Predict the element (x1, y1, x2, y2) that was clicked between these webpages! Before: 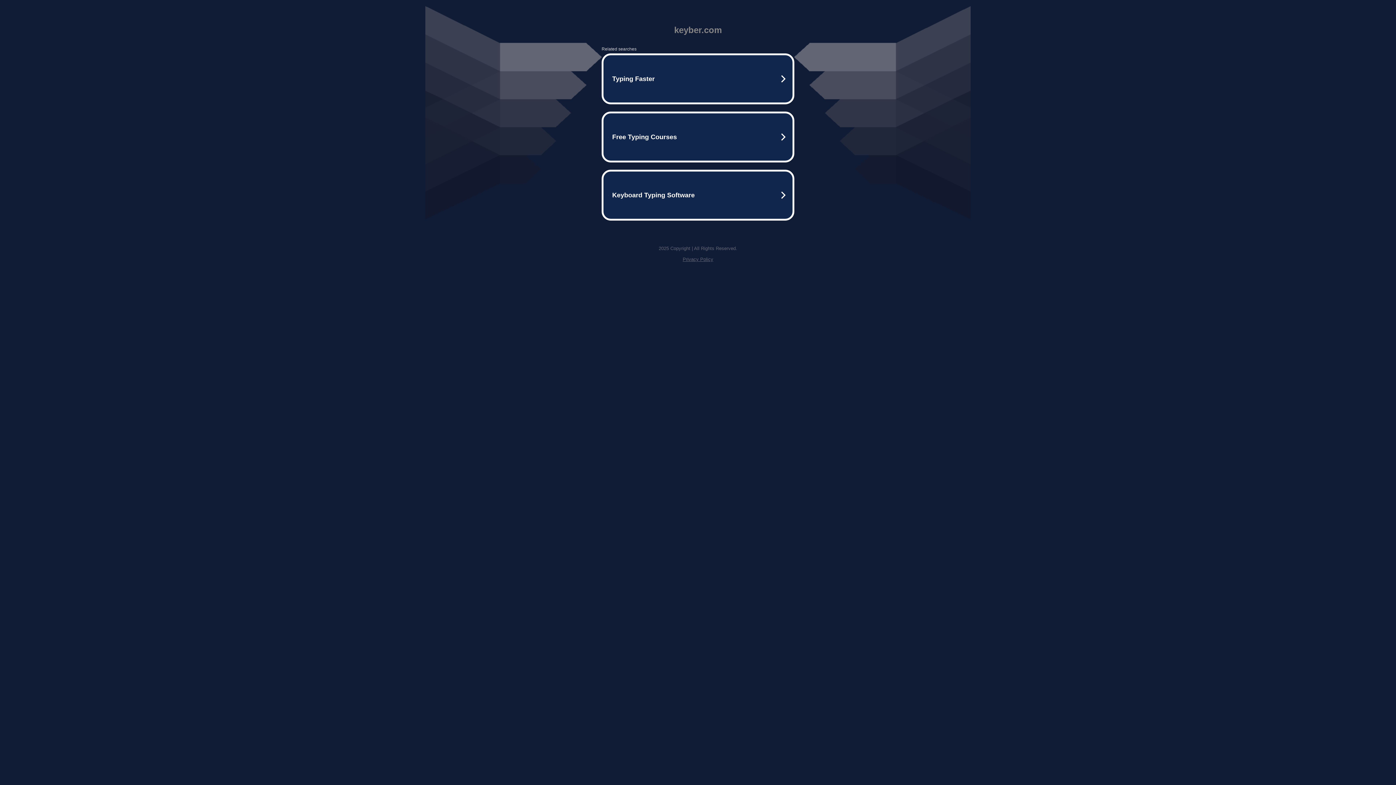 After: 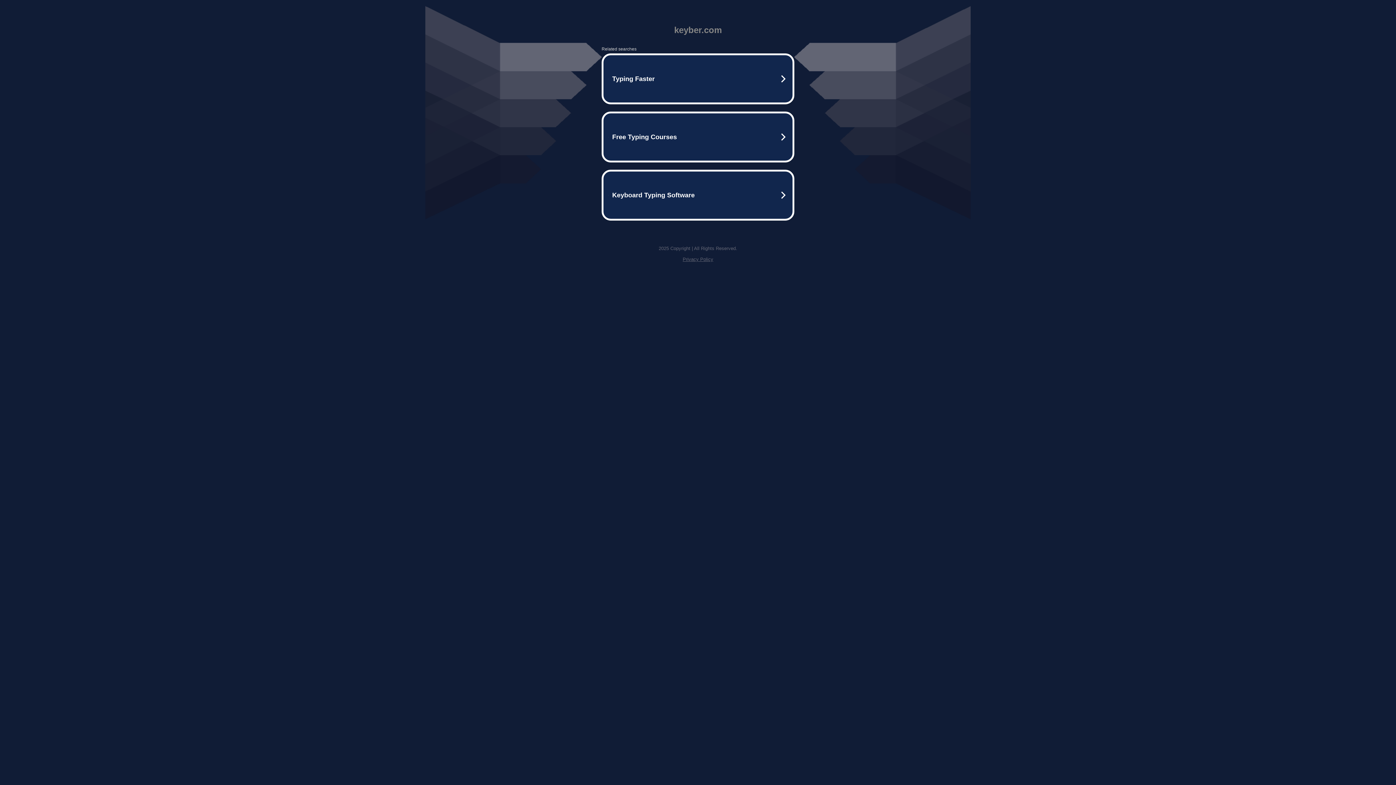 Action: bbox: (682, 256, 713, 262) label: Privacy Policy